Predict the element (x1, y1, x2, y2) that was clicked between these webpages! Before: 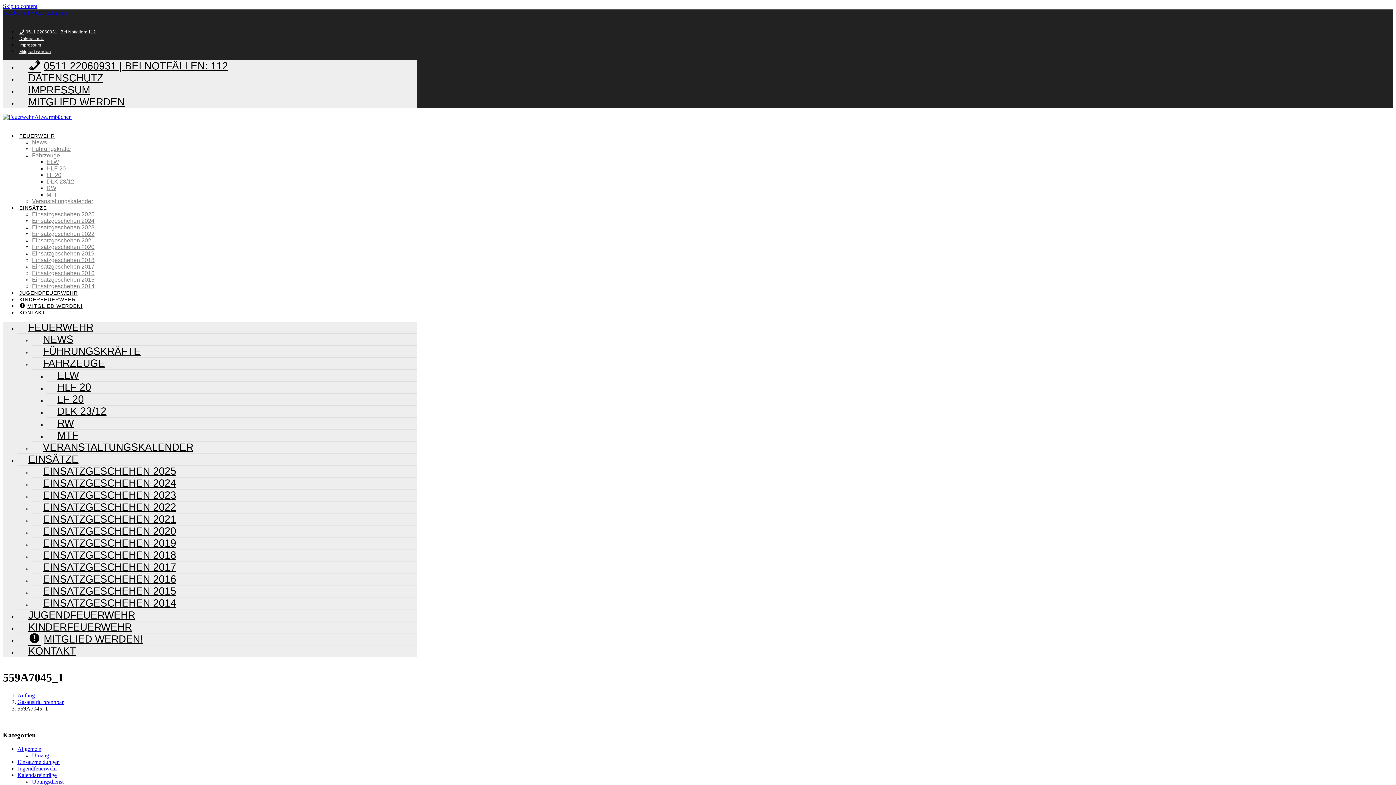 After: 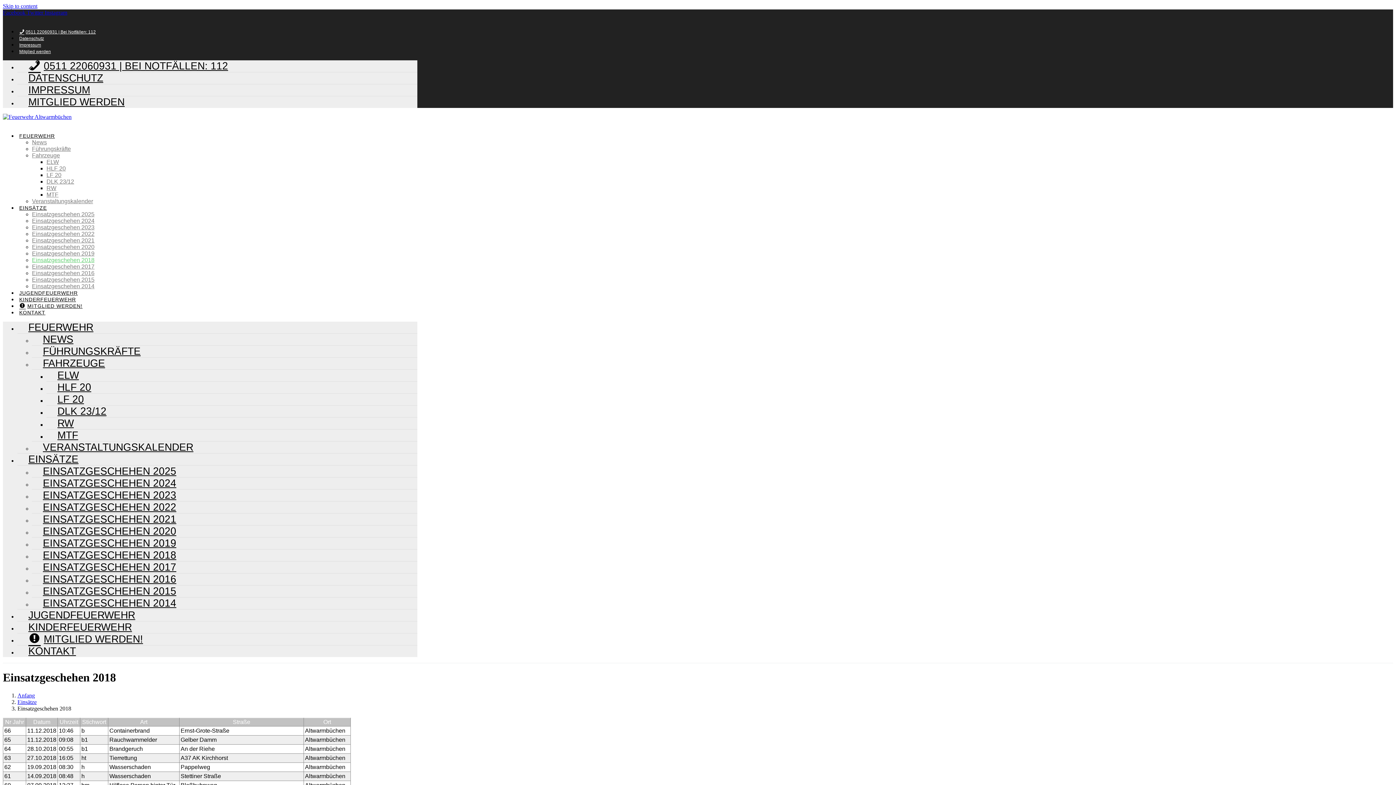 Action: bbox: (32, 257, 94, 263) label: Einsatzgeschehen 2018